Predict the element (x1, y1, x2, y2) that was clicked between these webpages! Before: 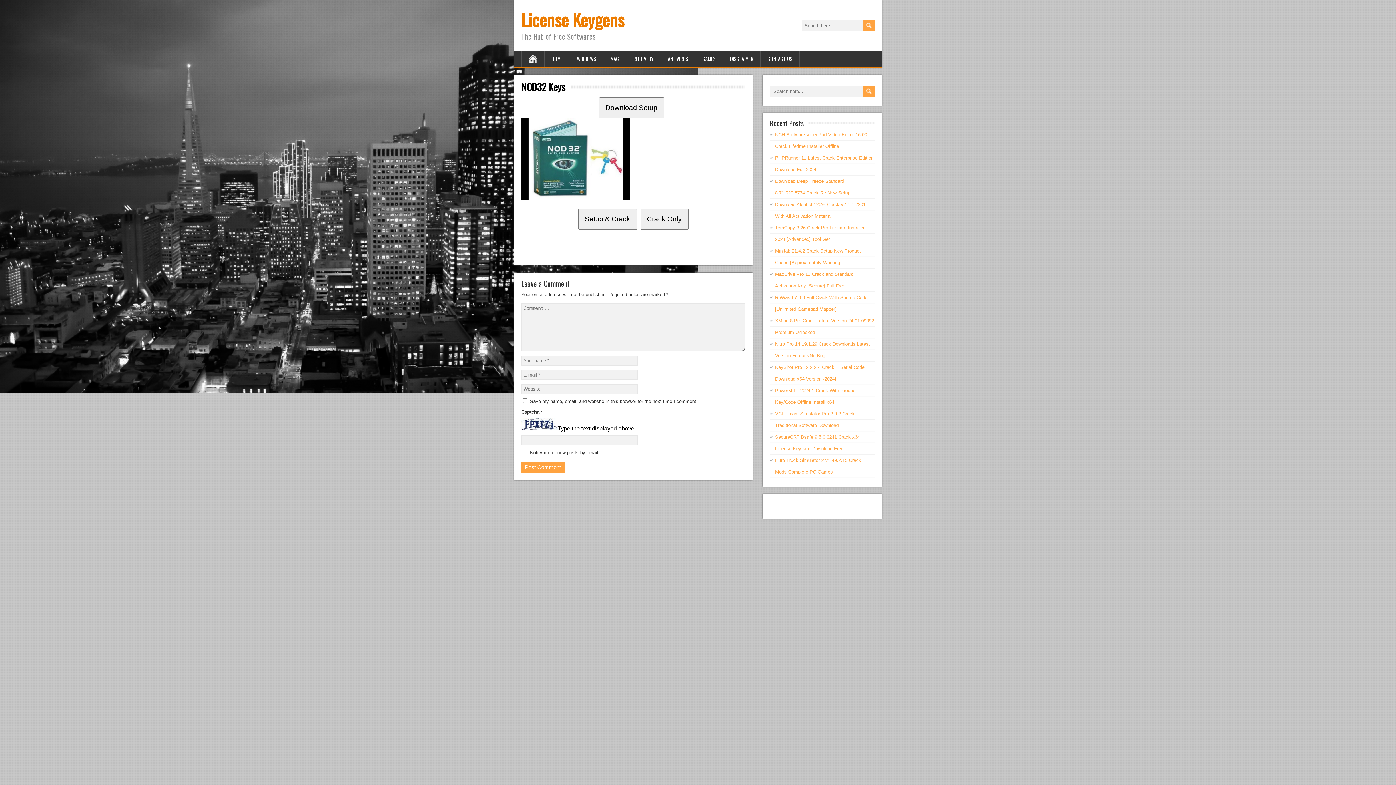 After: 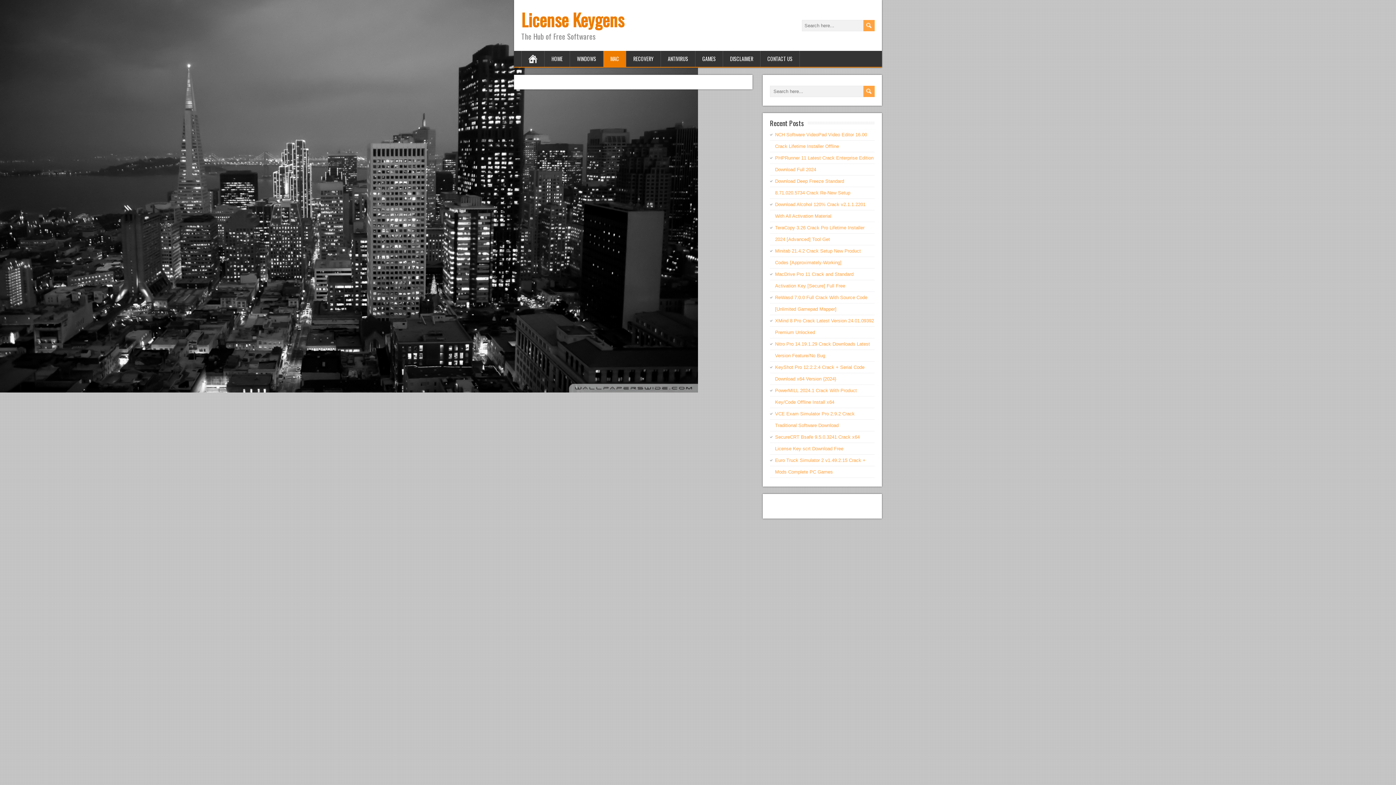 Action: bbox: (603, 50, 626, 66) label: MAC